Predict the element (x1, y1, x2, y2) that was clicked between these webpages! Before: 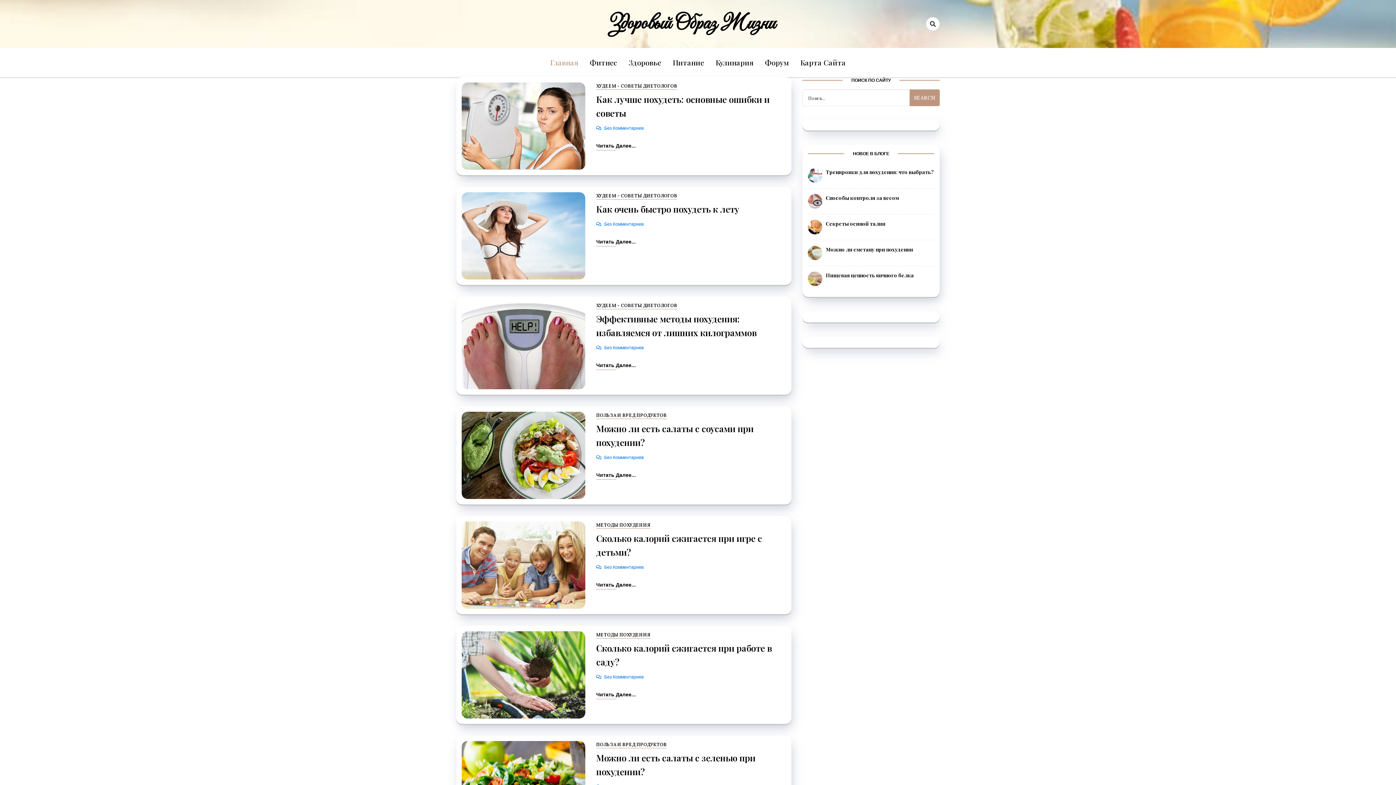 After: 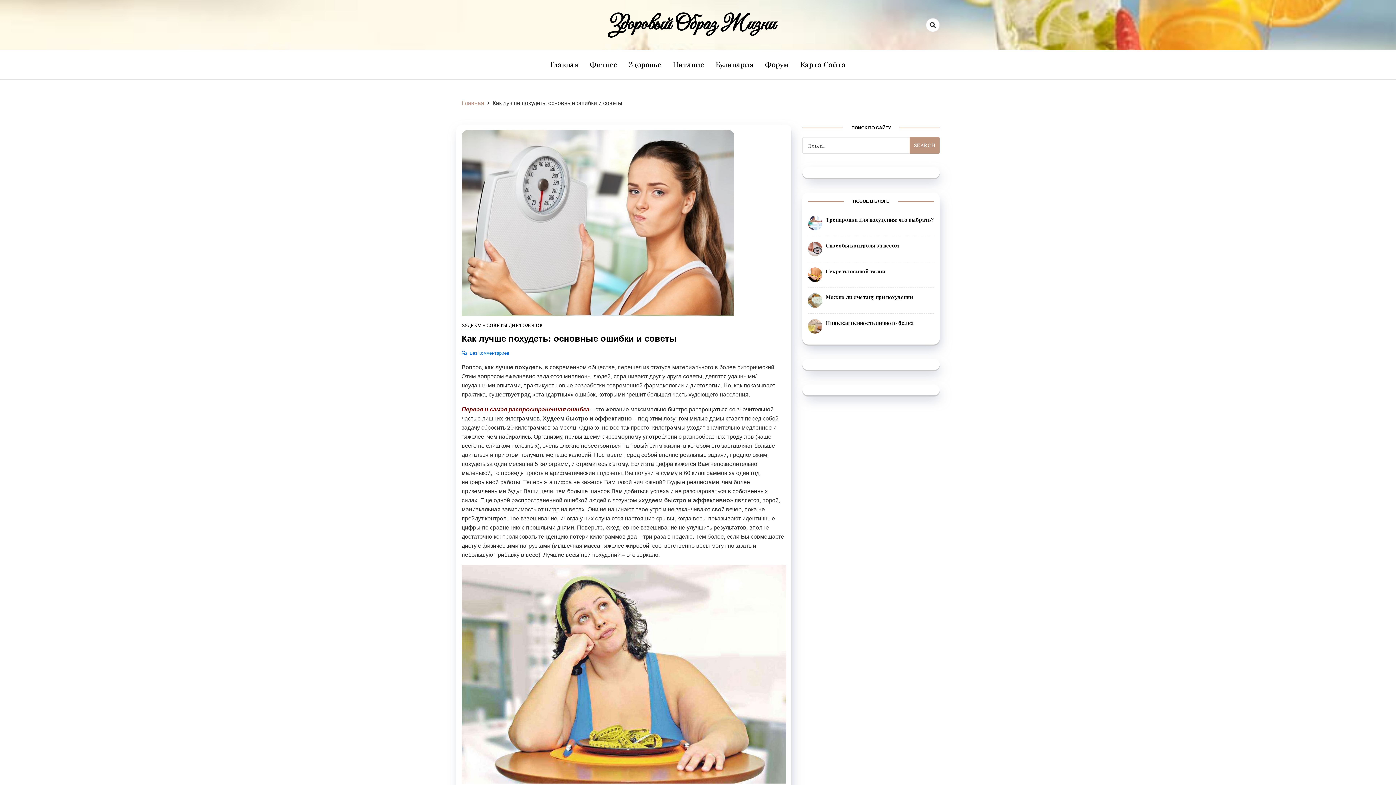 Action: label: Читать Далее... bbox: (596, 142, 636, 150)